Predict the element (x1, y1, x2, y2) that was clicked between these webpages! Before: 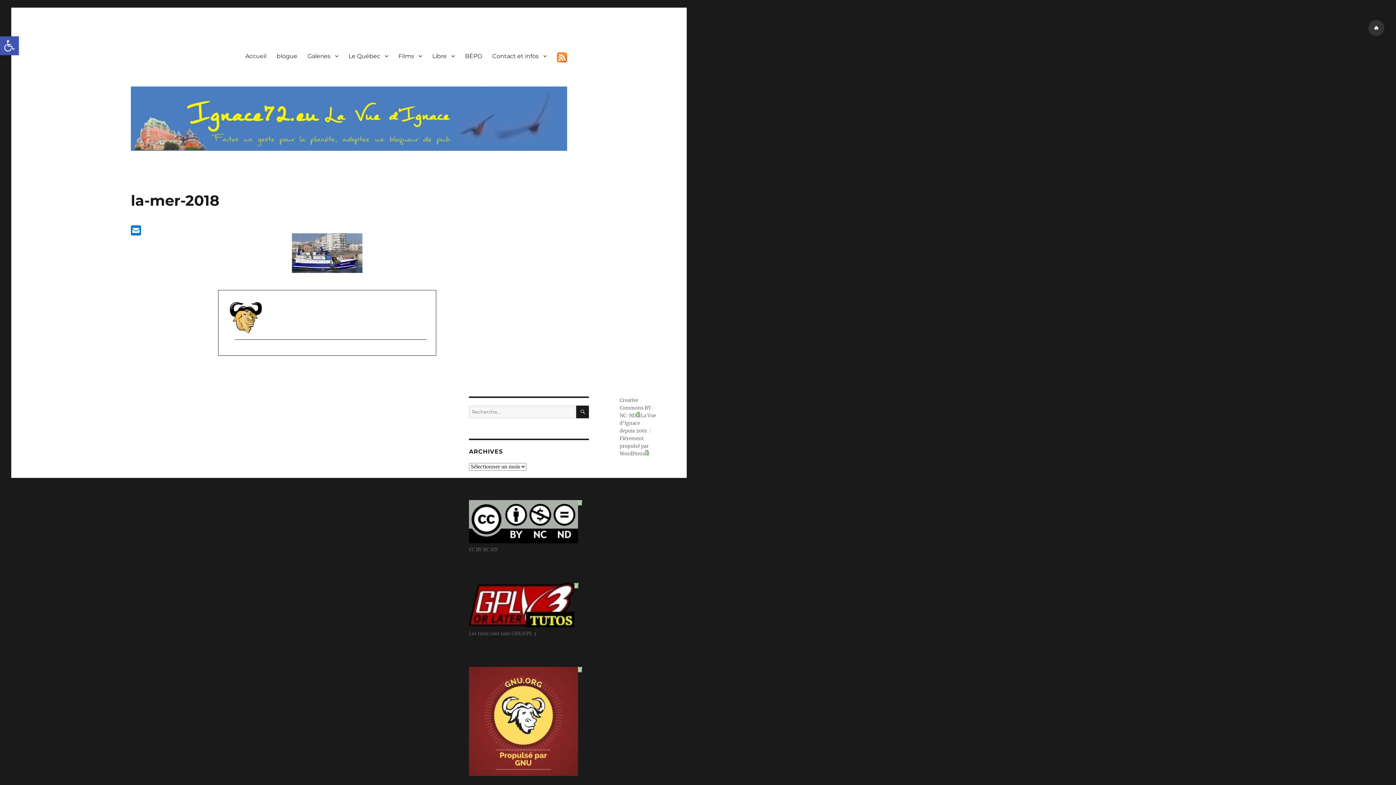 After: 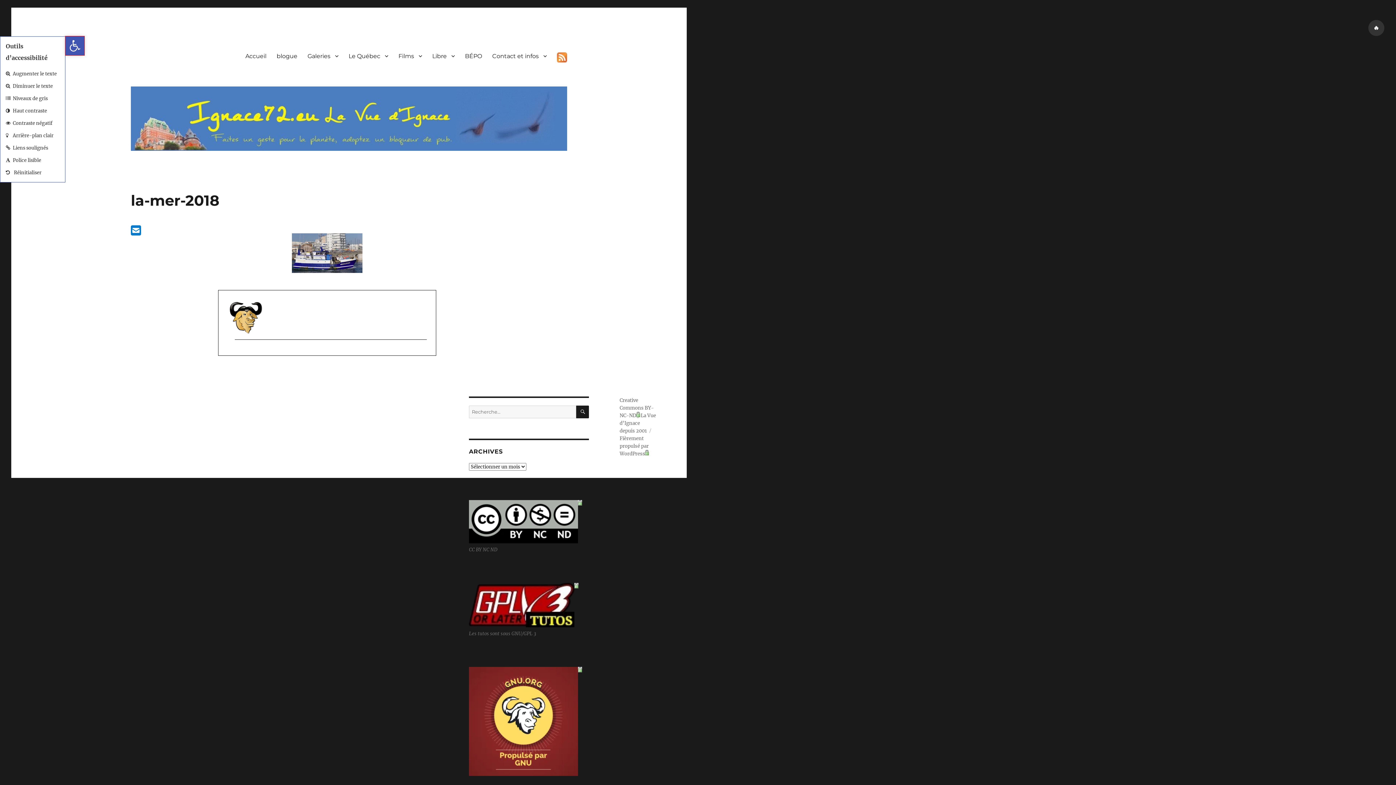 Action: bbox: (0, 36, 18, 55) label: Ouvrir la barre d’outils